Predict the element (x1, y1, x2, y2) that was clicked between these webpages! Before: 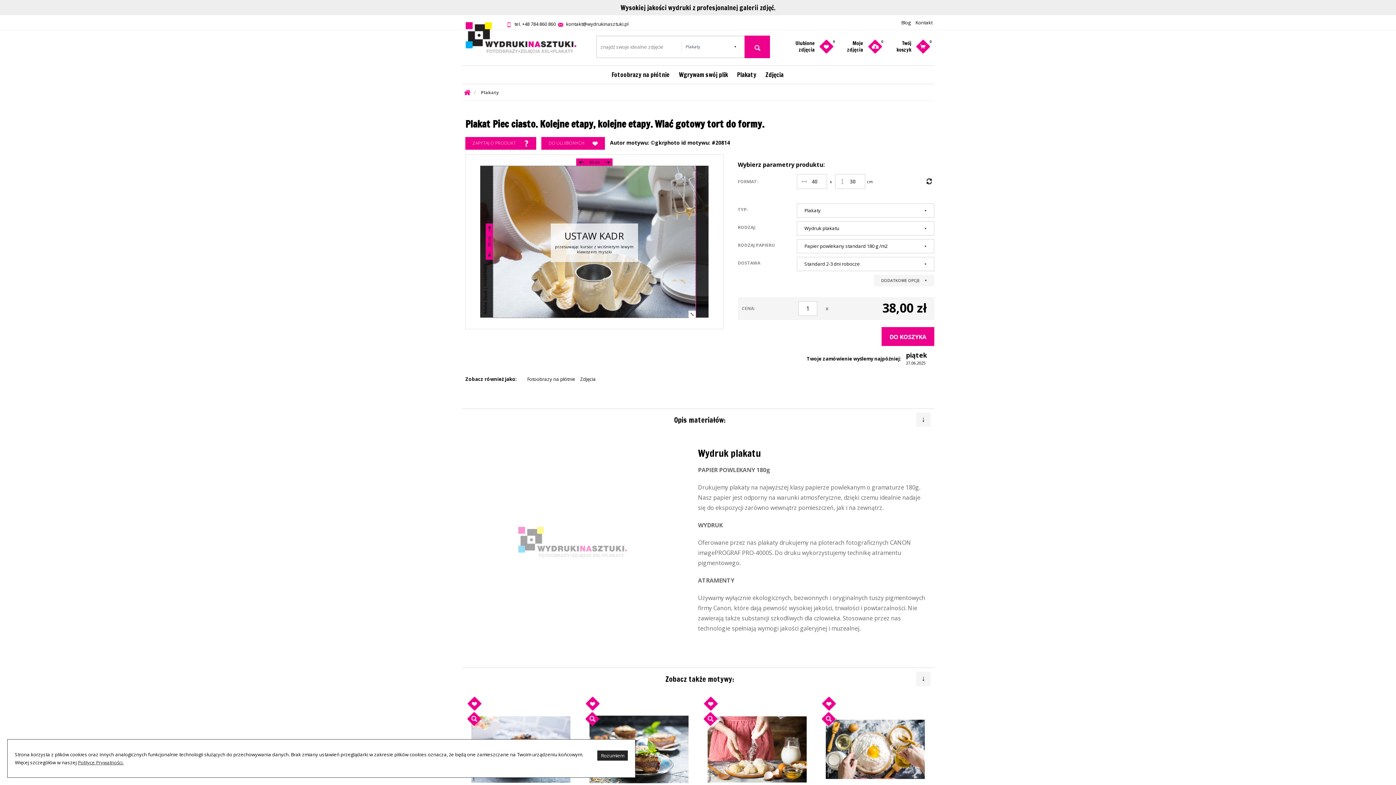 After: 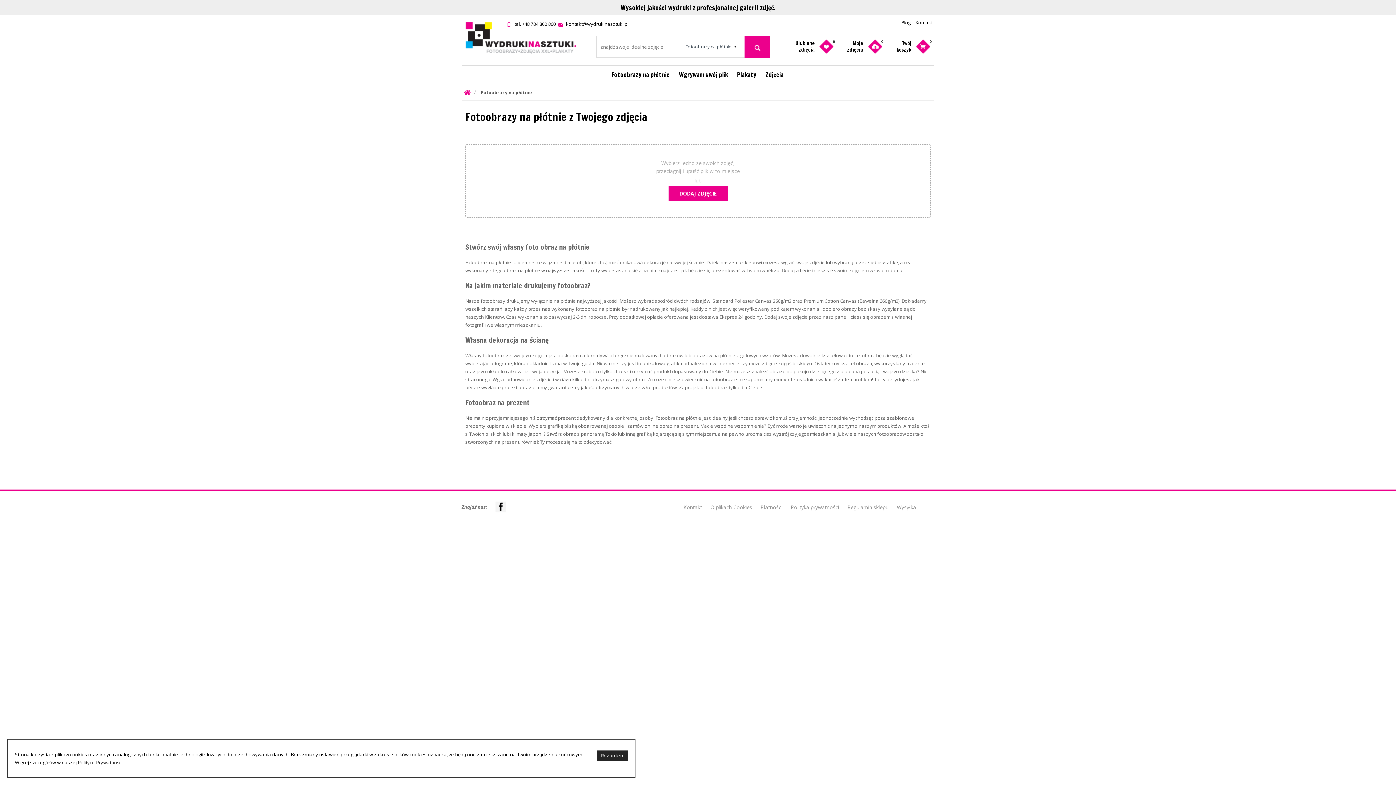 Action: bbox: (675, 65, 731, 84) label: Wgrywam swój plik